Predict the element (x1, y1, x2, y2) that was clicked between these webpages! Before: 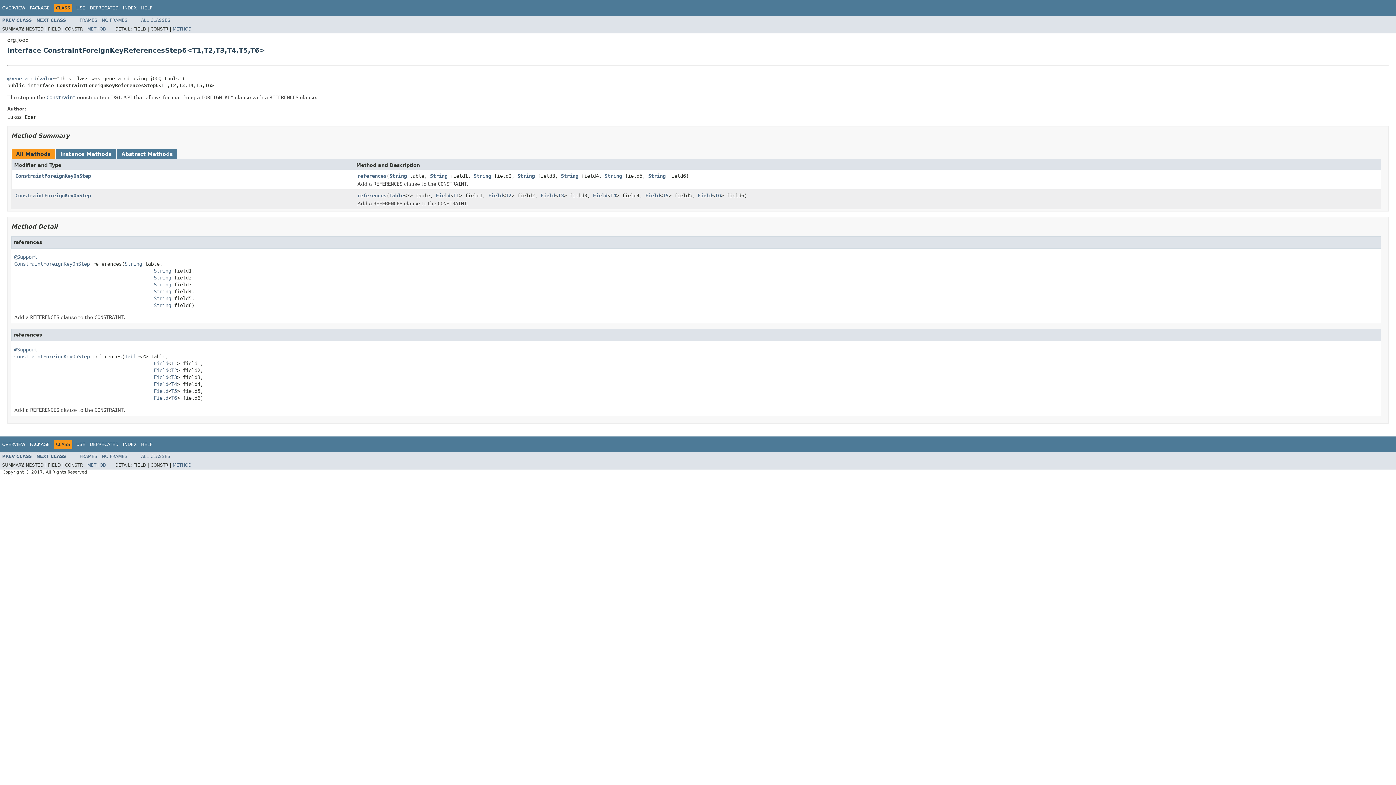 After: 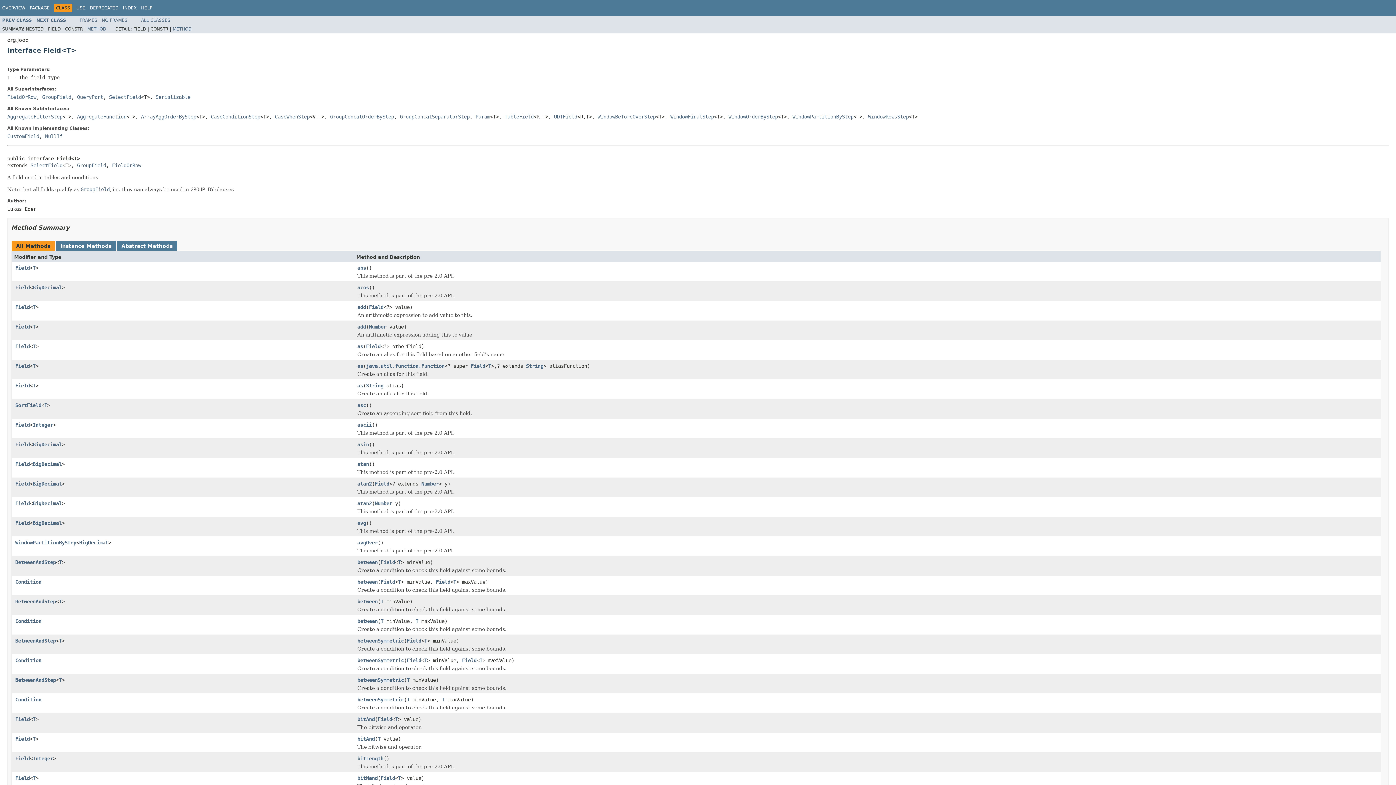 Action: bbox: (697, 192, 712, 199) label: Field